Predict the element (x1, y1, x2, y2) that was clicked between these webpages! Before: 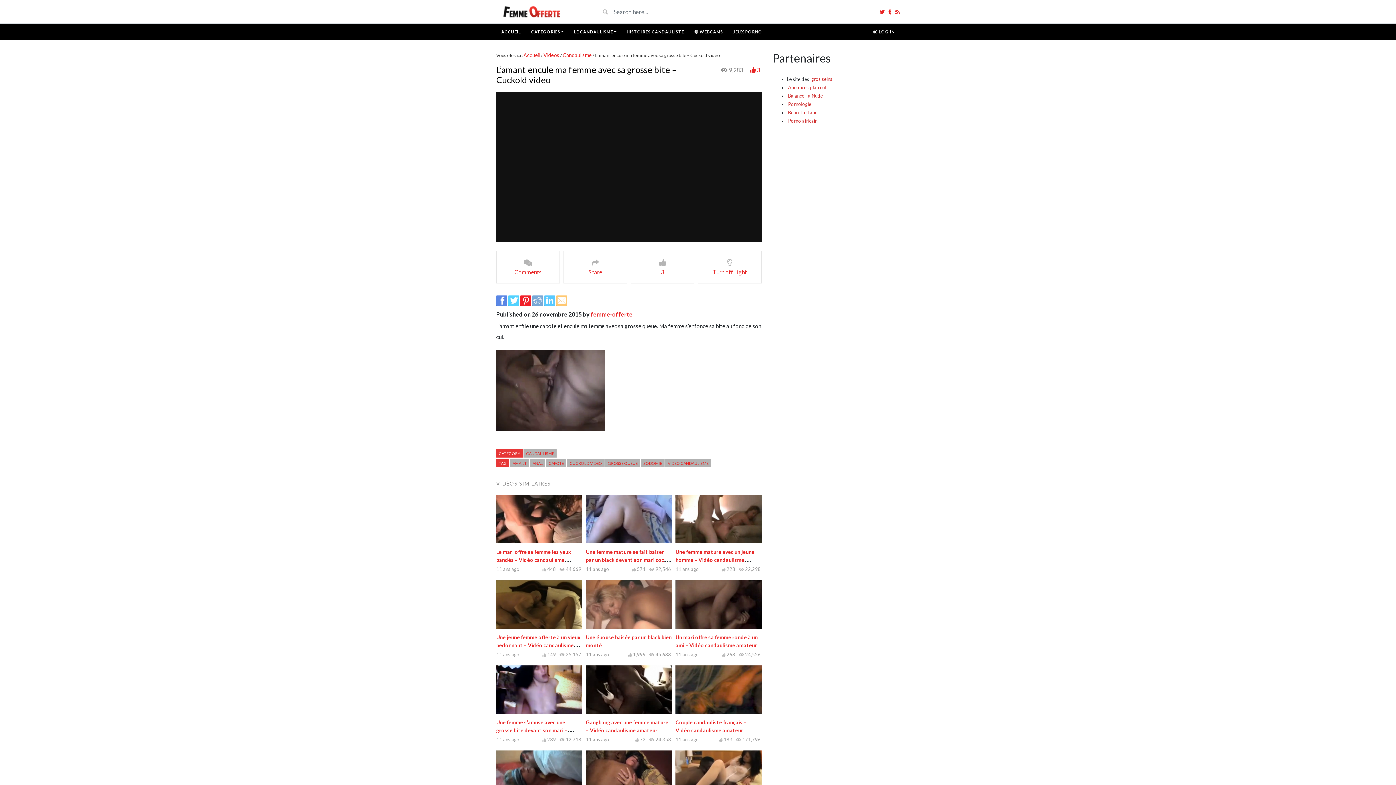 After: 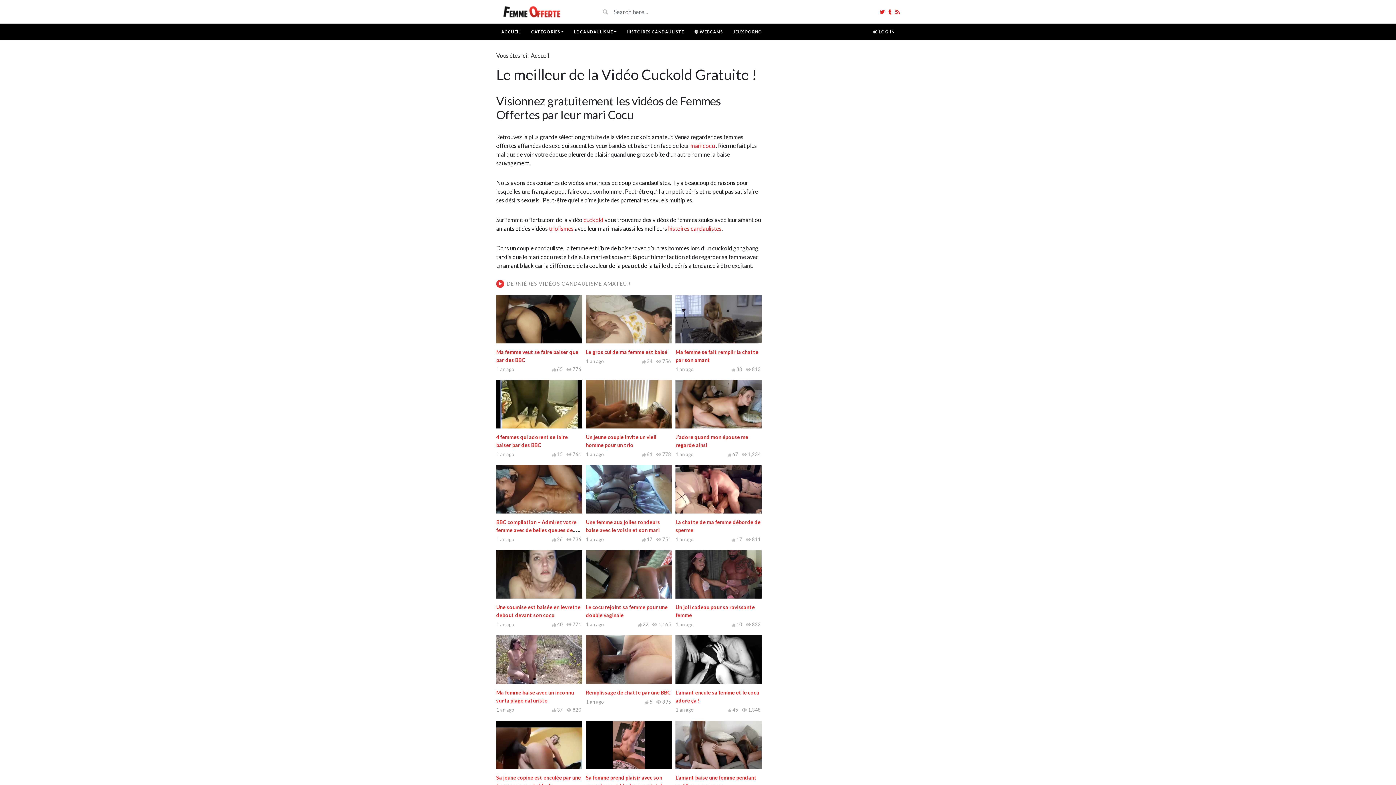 Action: label: Accueil bbox: (523, 52, 540, 58)